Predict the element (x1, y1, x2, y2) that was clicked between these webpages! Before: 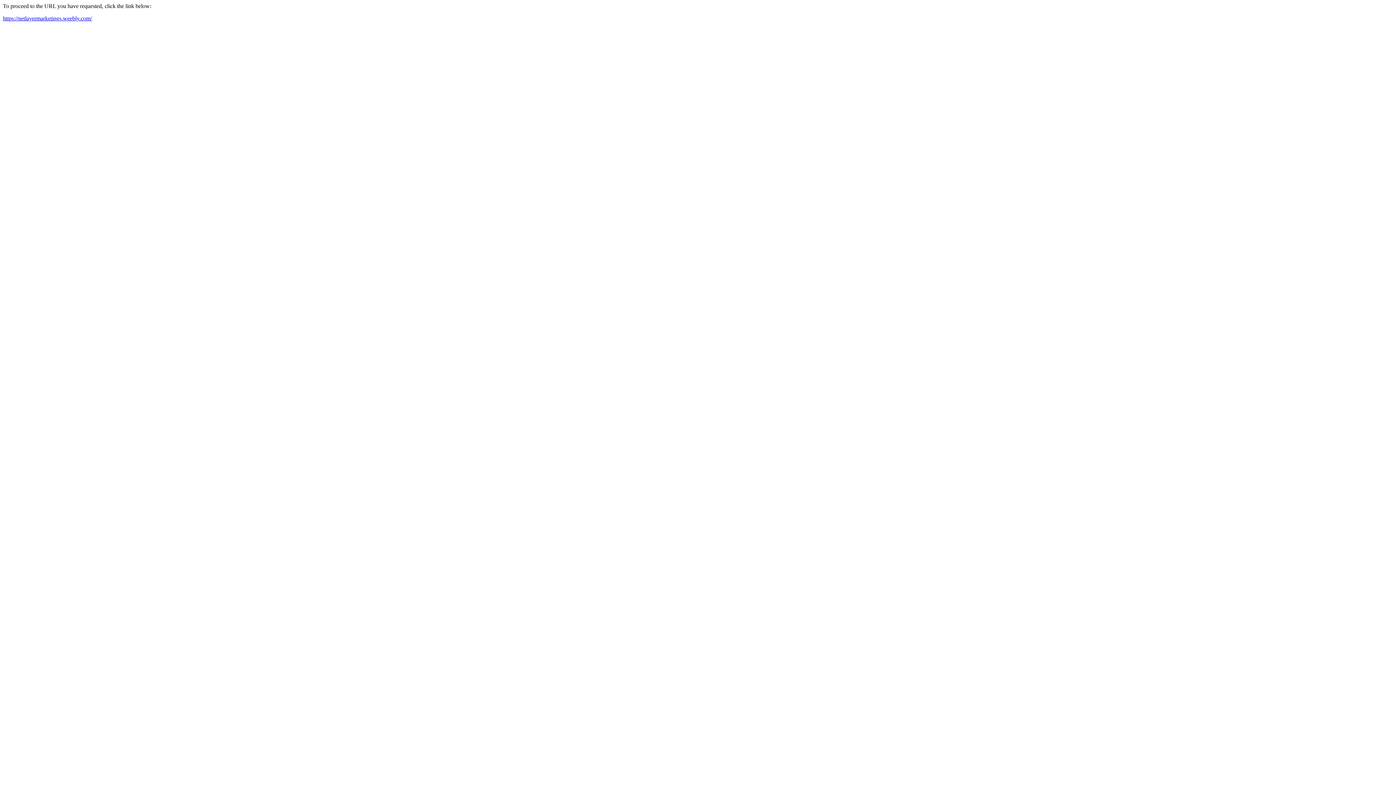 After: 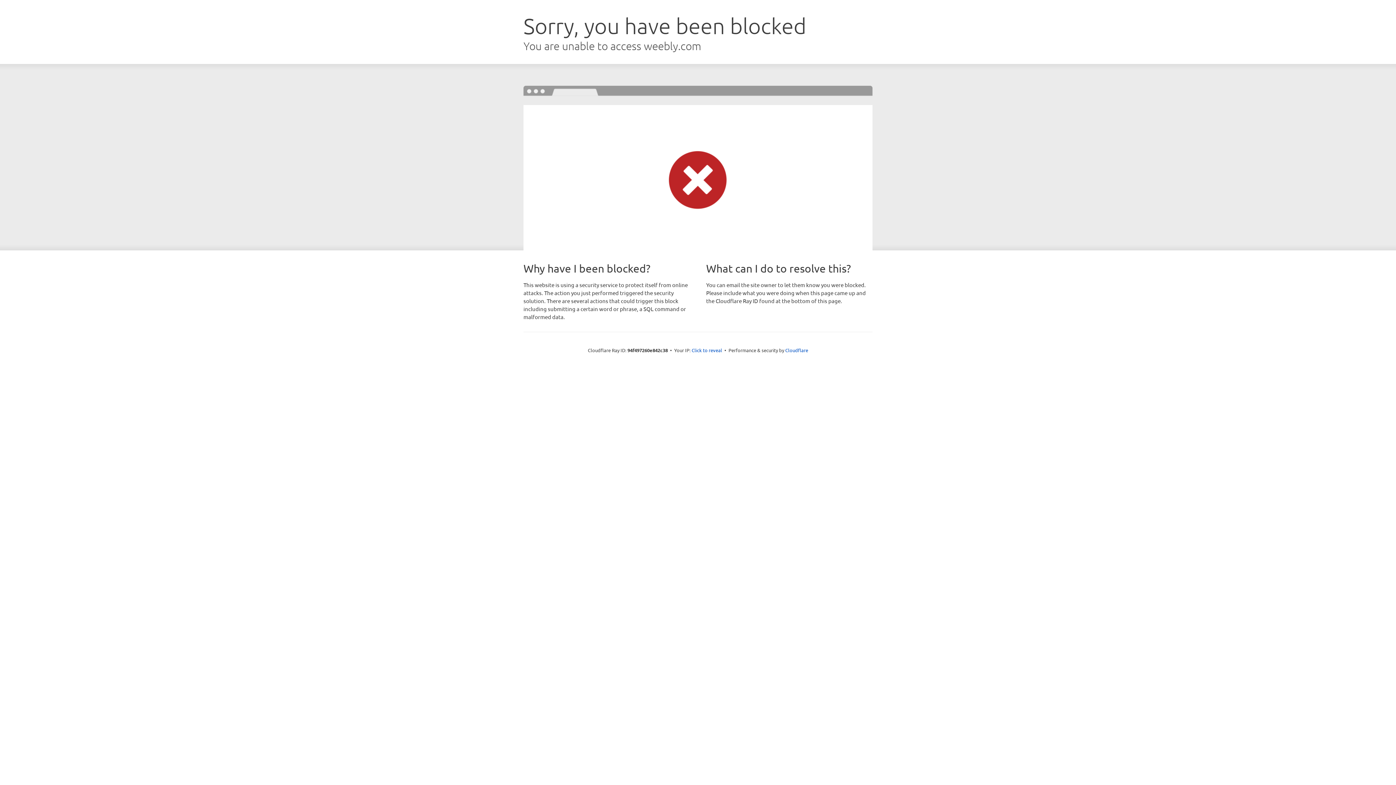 Action: bbox: (2, 15, 92, 21) label: https://netlayermarketings.weebly.com/